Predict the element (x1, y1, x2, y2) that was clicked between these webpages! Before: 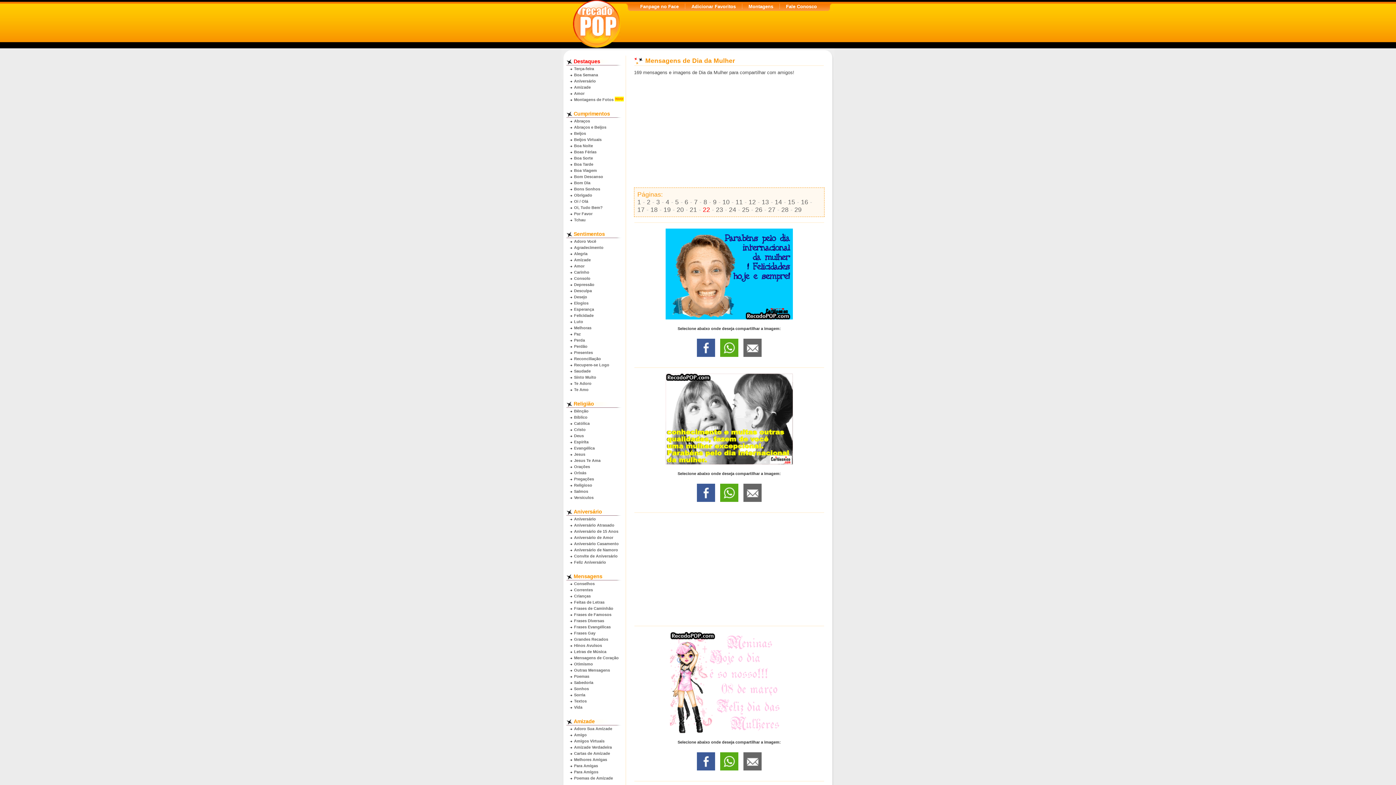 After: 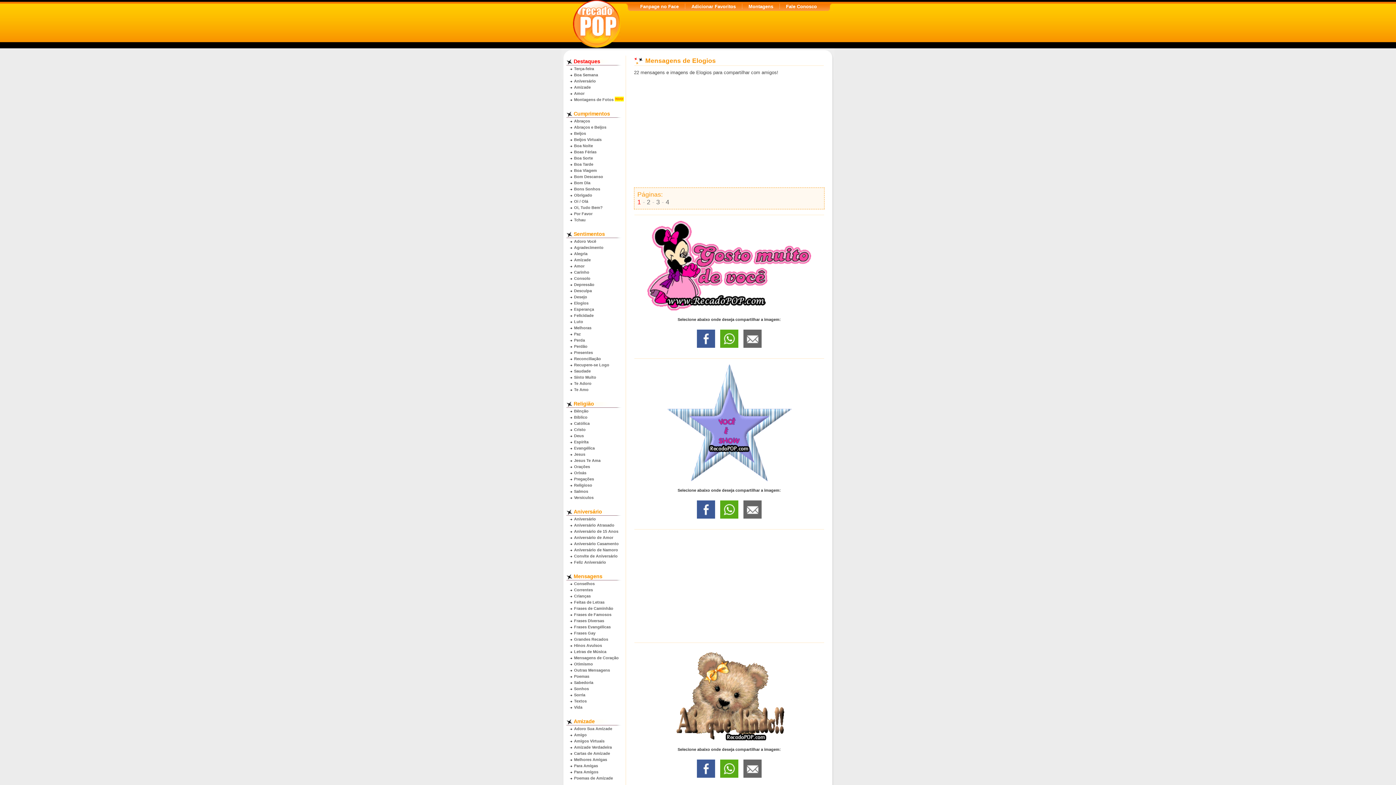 Action: label: Elogios bbox: (574, 301, 588, 305)